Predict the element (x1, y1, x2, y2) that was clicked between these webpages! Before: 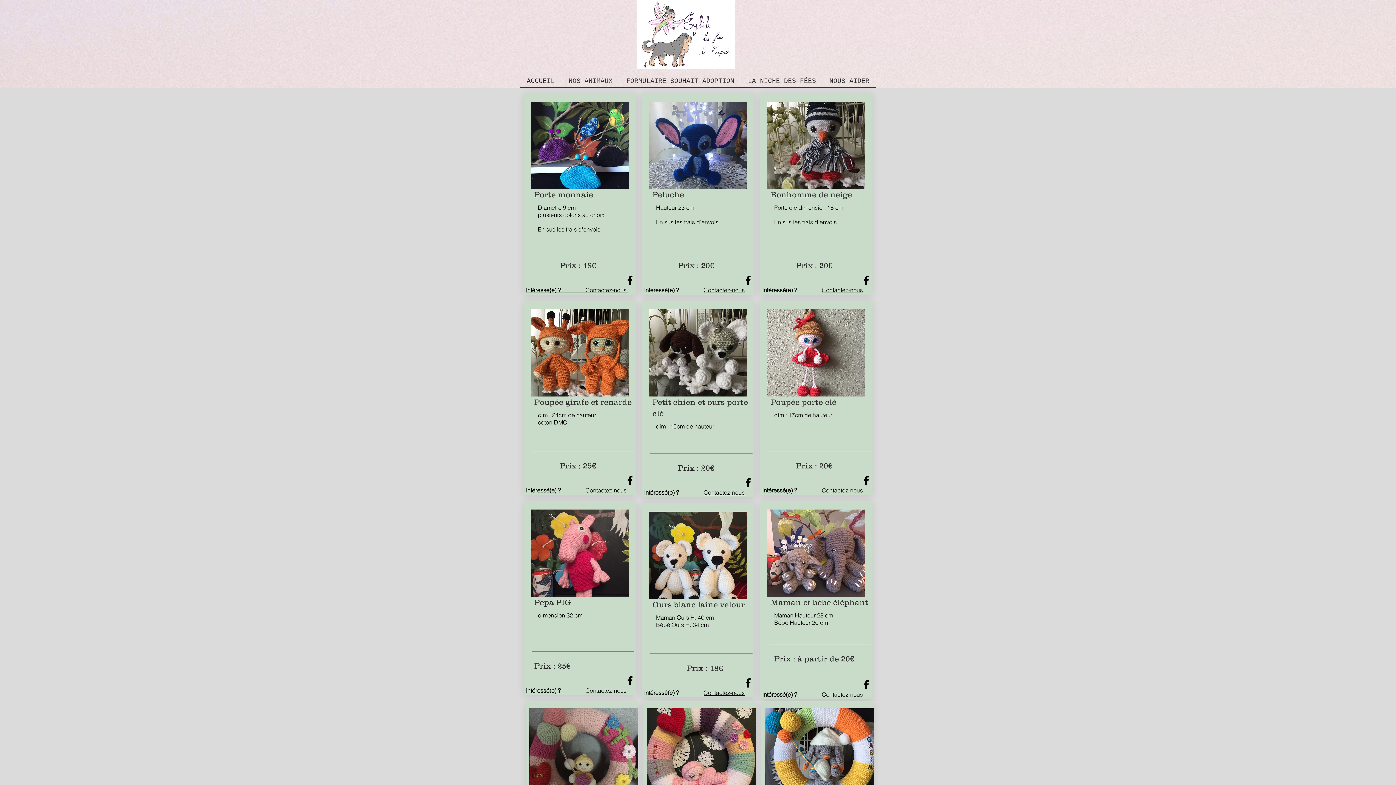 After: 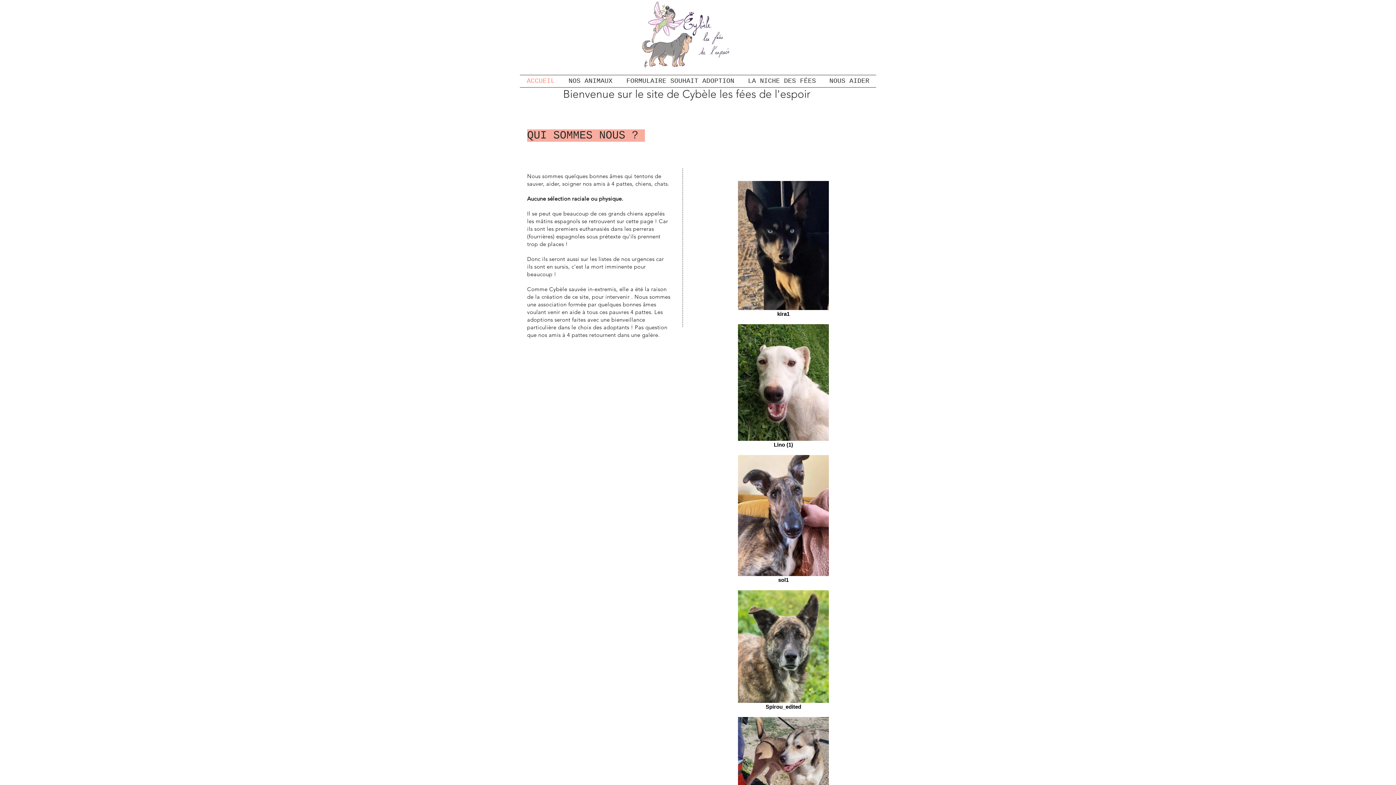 Action: bbox: (520, 75, 561, 87) label: ACCUEIL